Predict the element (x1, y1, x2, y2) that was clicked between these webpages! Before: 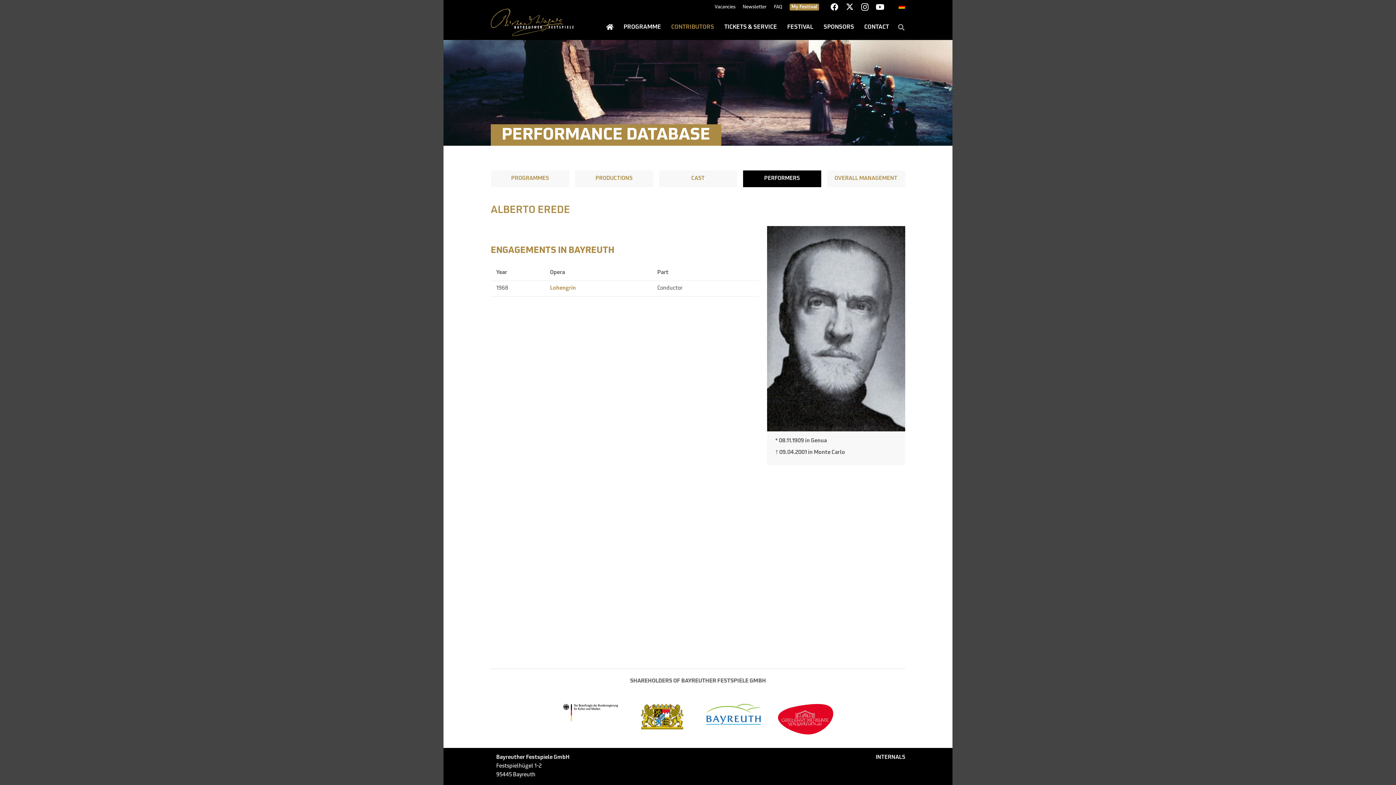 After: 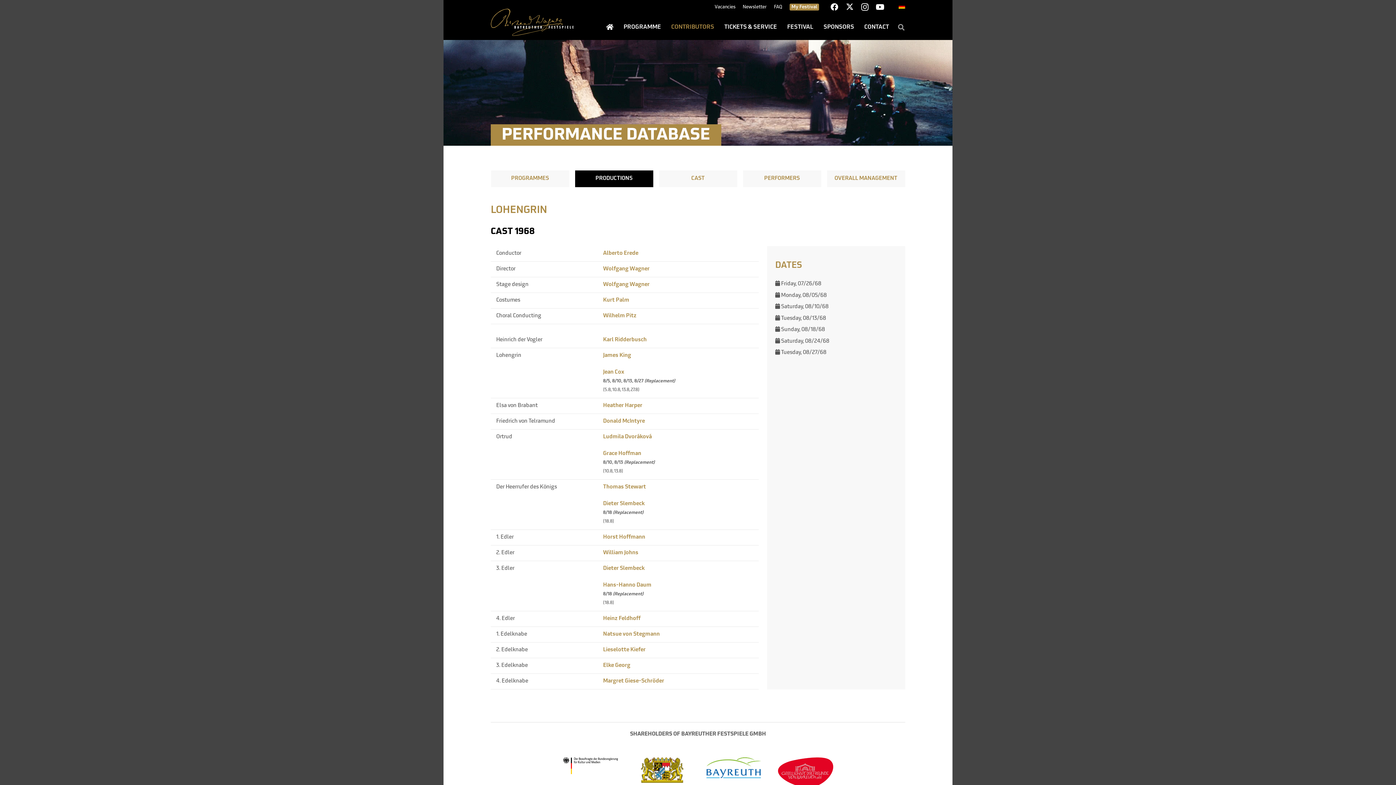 Action: label: Lohengrin bbox: (550, 285, 576, 291)